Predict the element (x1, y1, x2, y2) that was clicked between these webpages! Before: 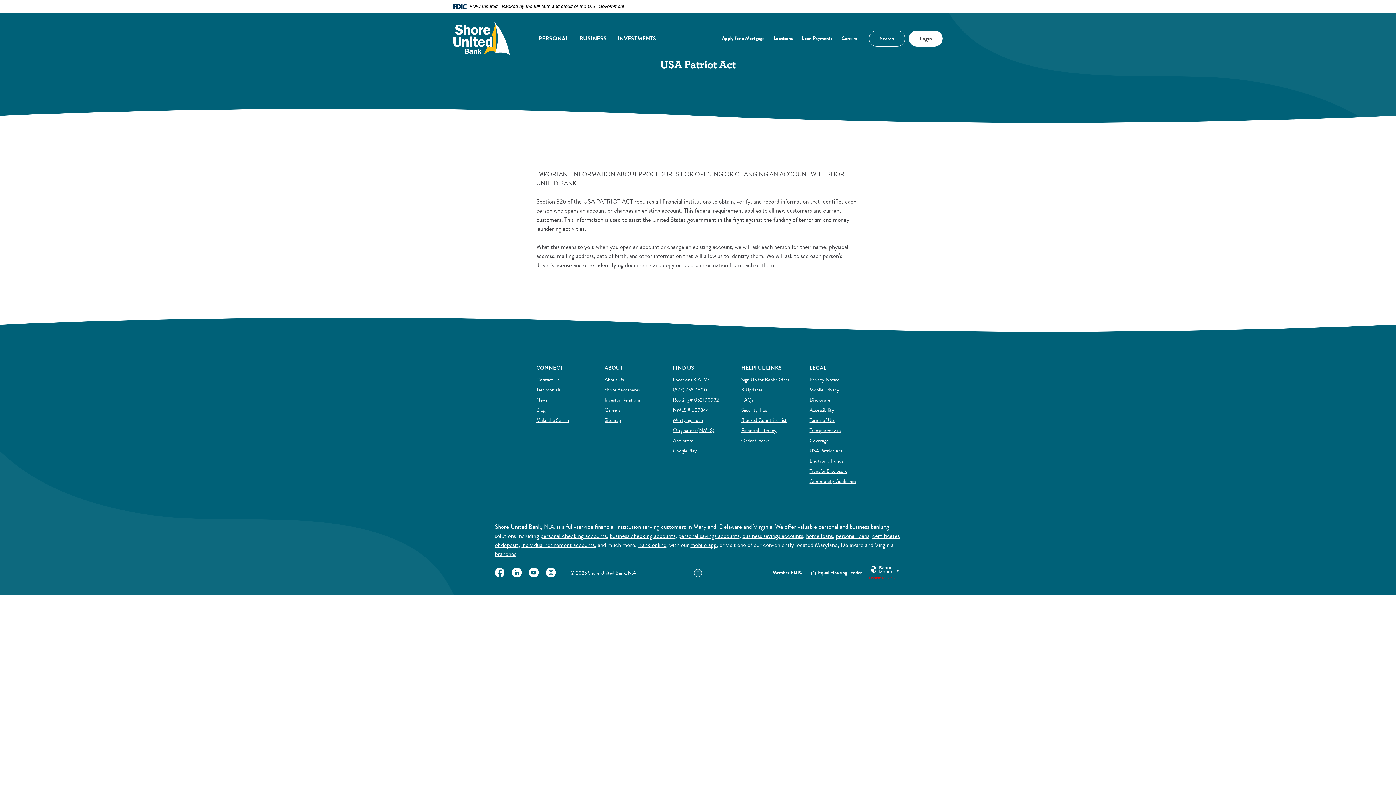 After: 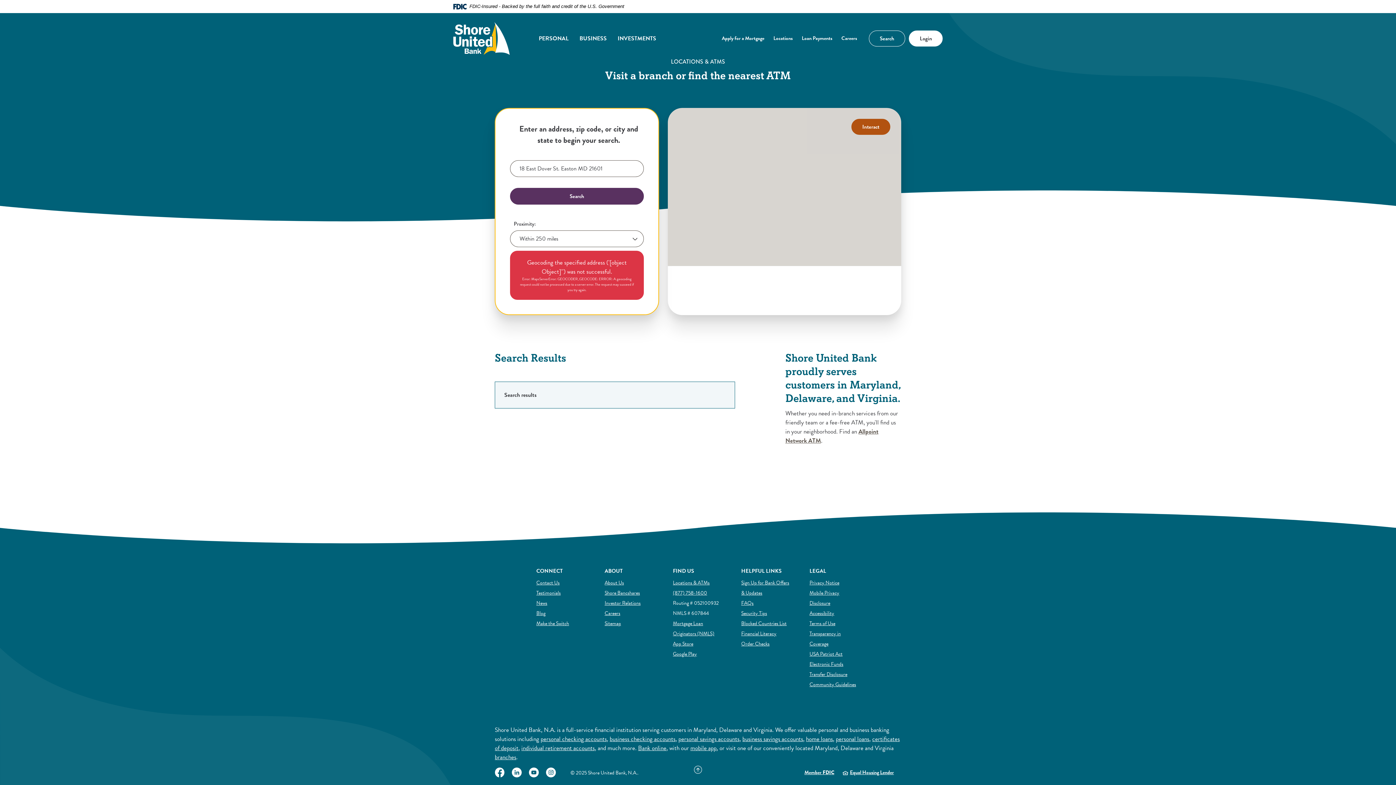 Action: bbox: (494, 549, 516, 558) label: branches